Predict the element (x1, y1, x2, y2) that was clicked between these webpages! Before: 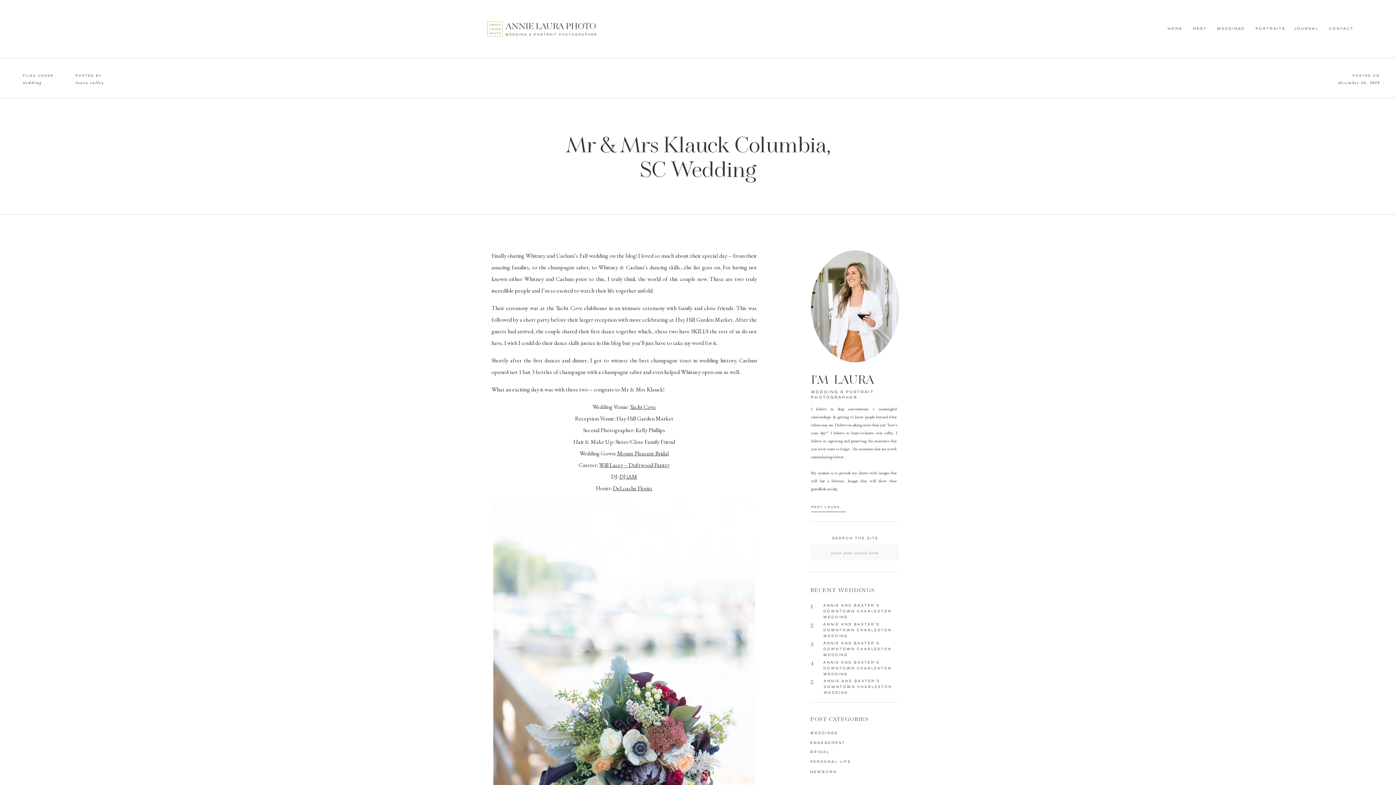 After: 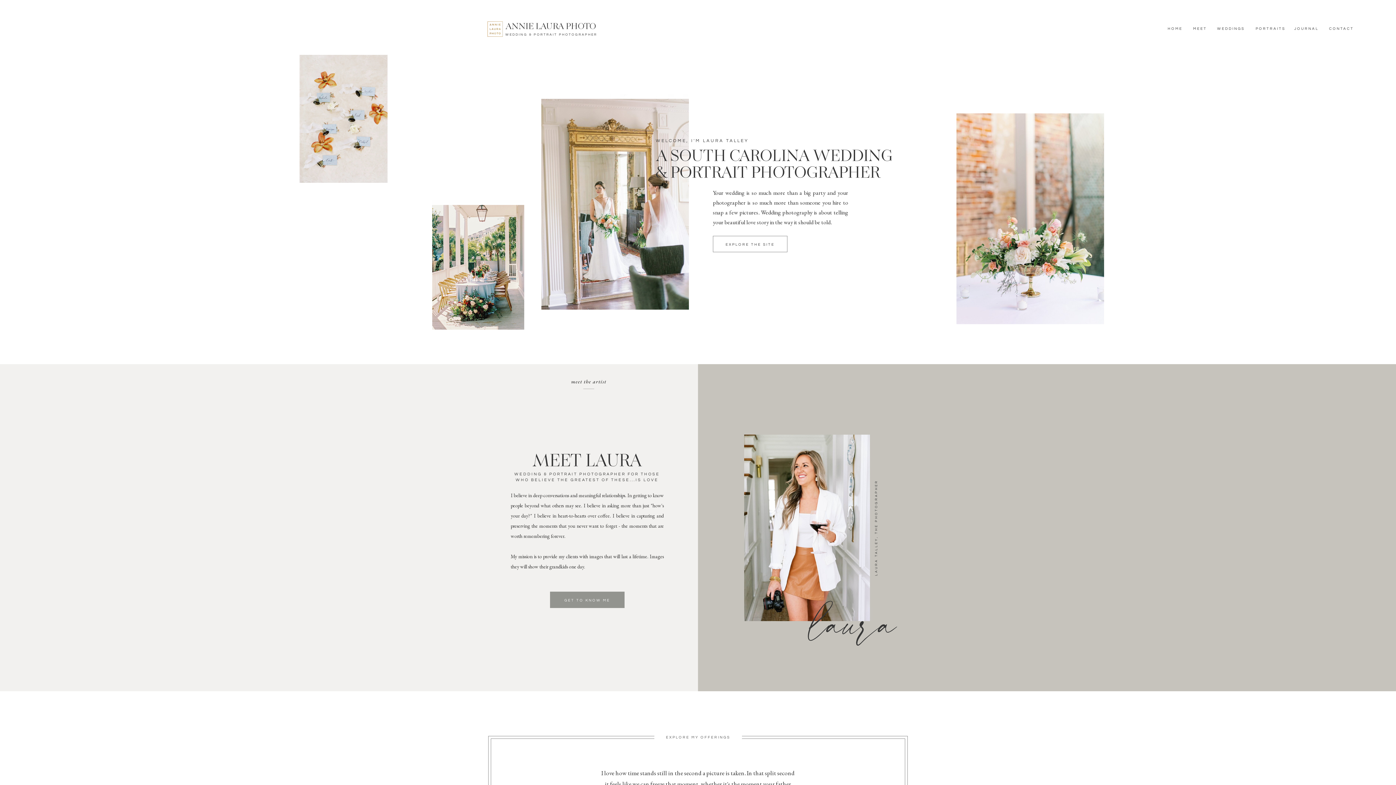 Action: bbox: (1168, 26, 1184, 32) label: HOME